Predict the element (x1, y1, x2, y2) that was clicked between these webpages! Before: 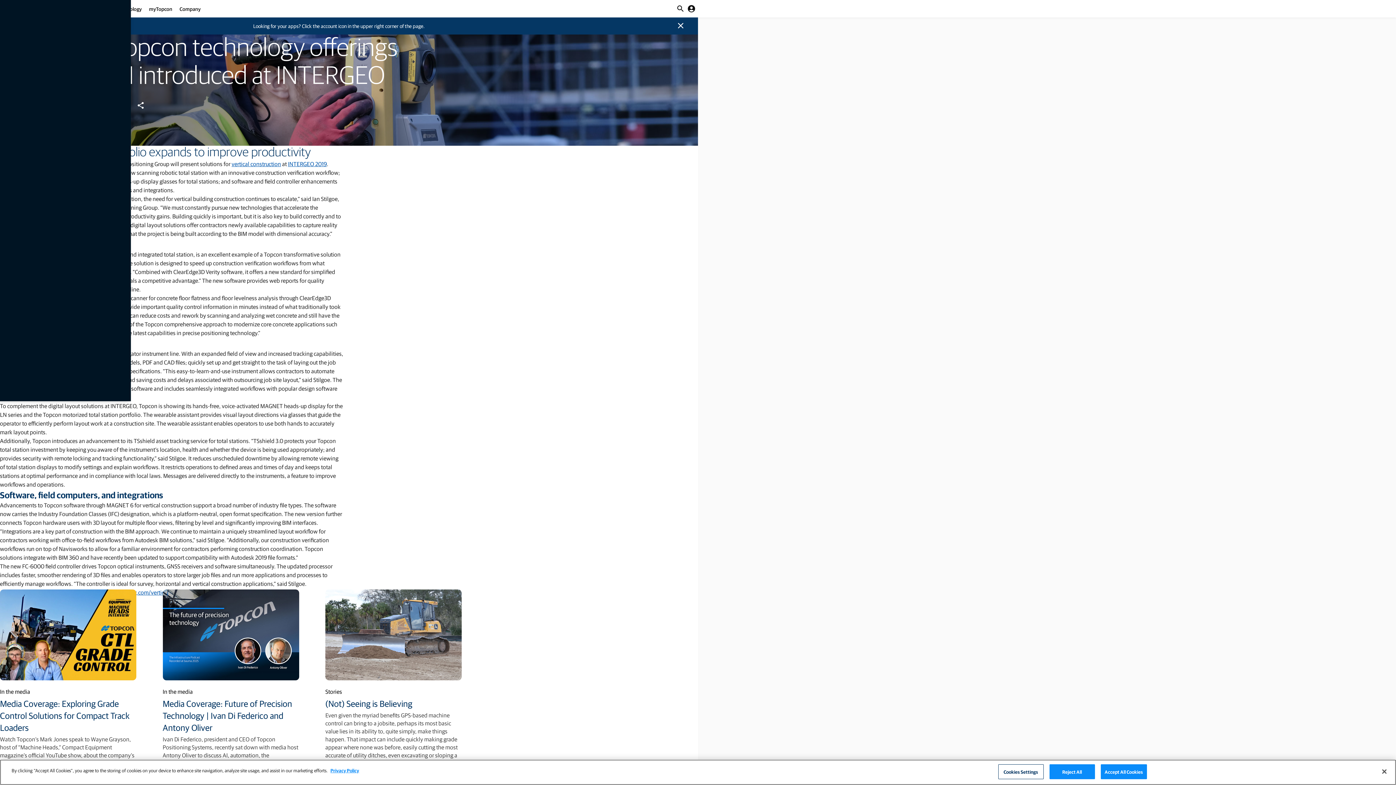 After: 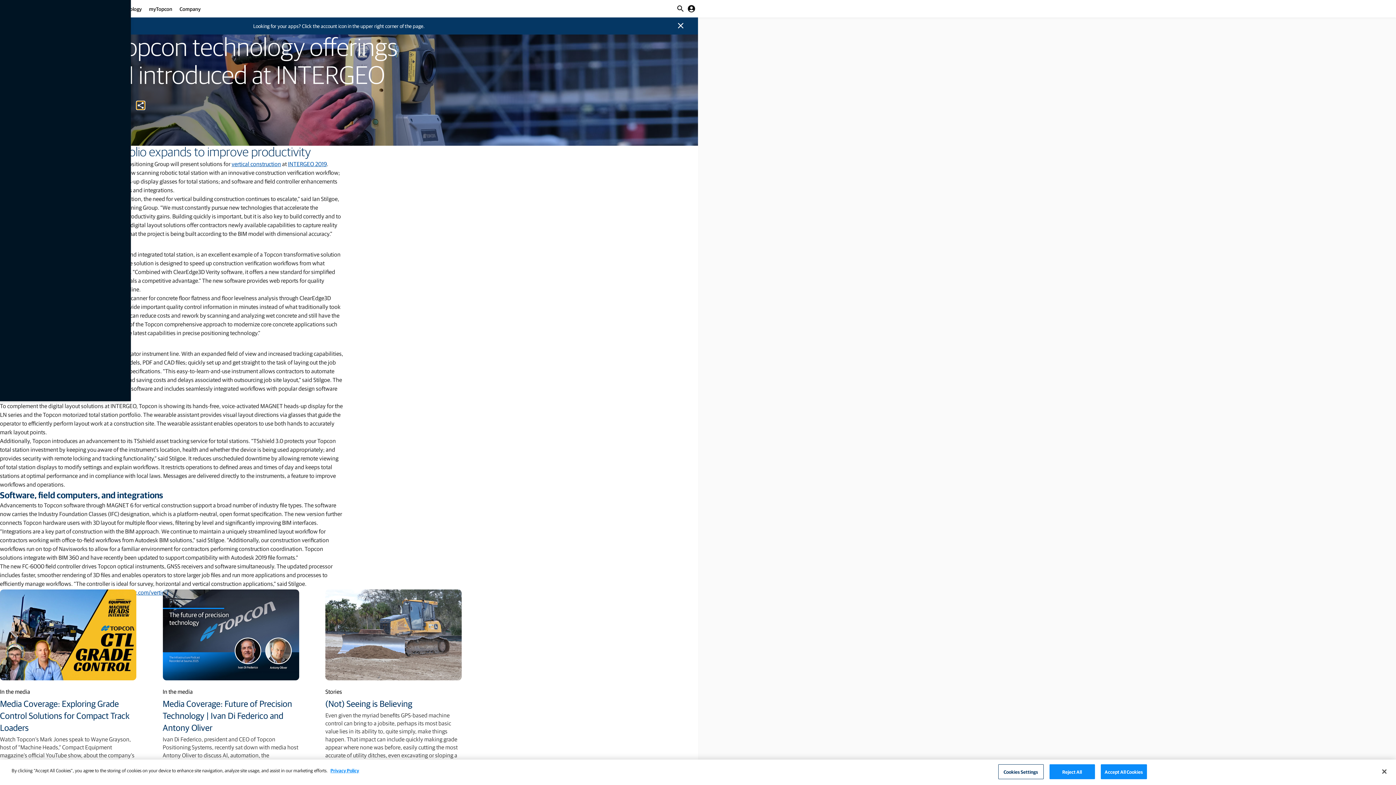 Action: bbox: (136, 101, 144, 109) label: sharethis